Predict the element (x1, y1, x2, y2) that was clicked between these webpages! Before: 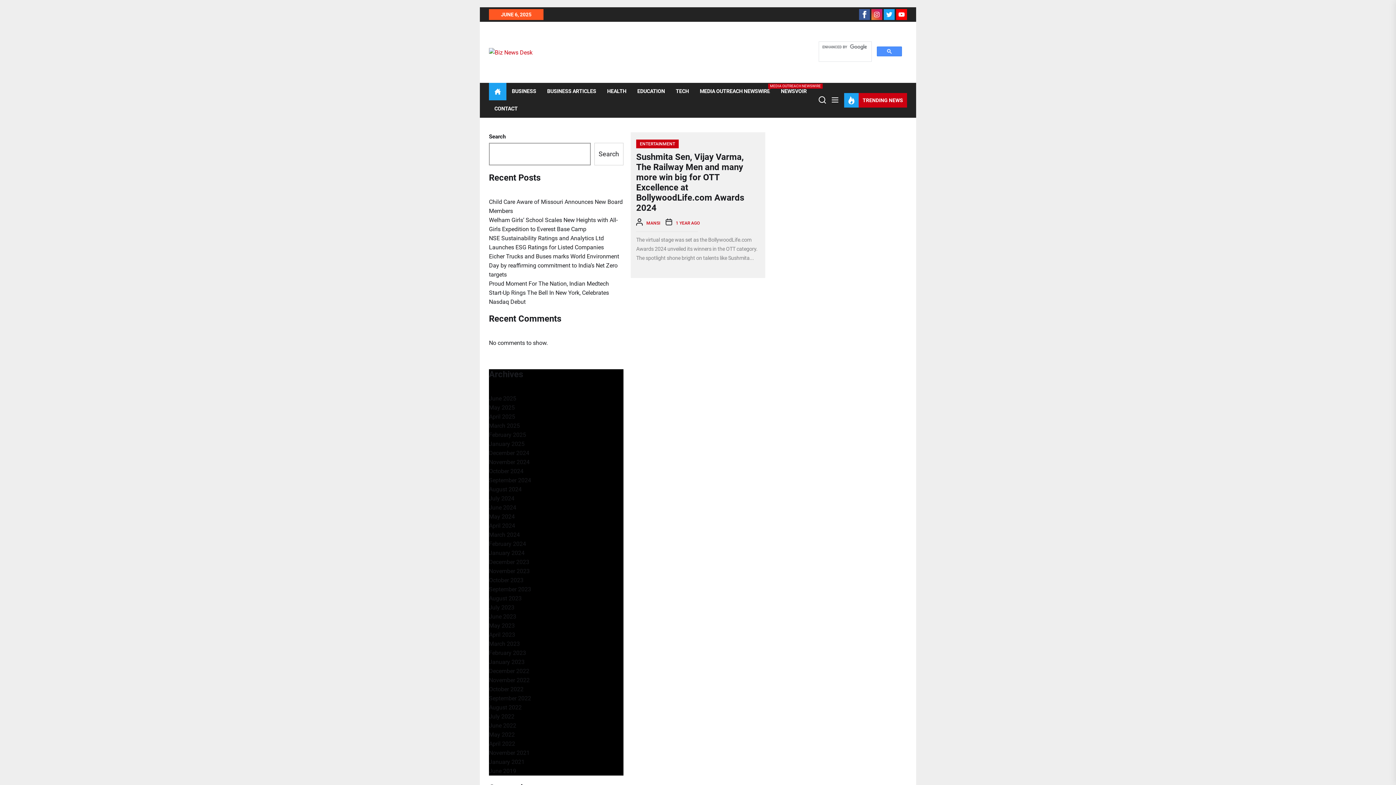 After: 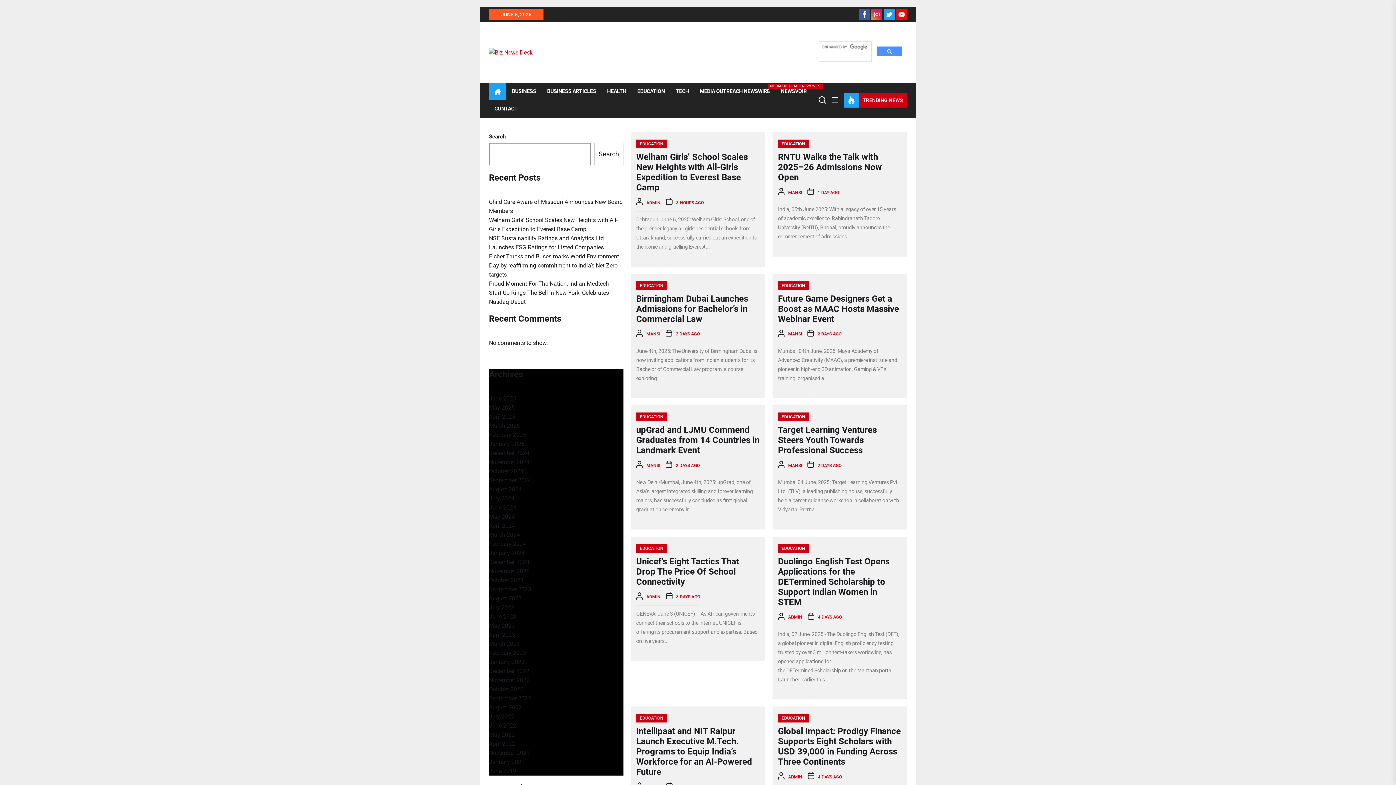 Action: bbox: (637, 88, 665, 94) label: EDUCATION